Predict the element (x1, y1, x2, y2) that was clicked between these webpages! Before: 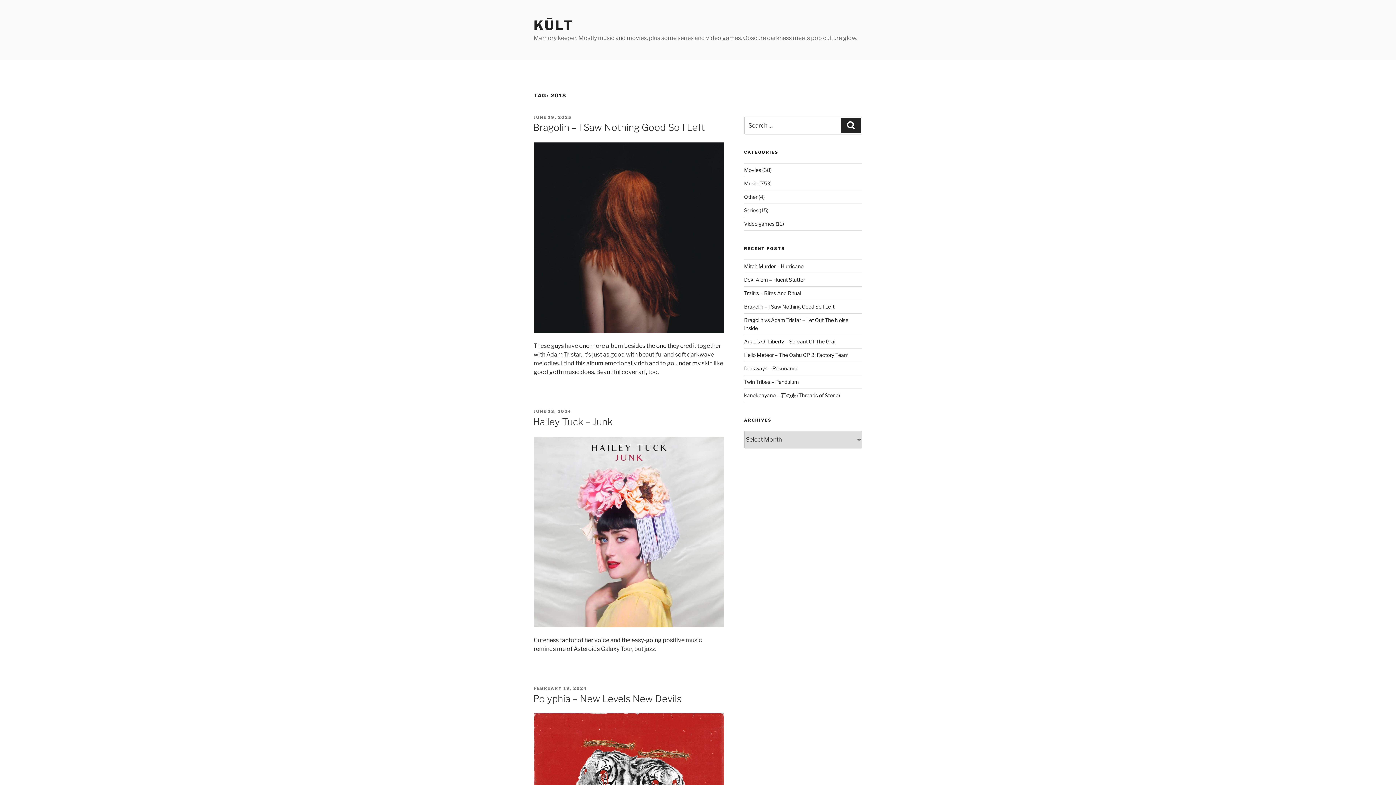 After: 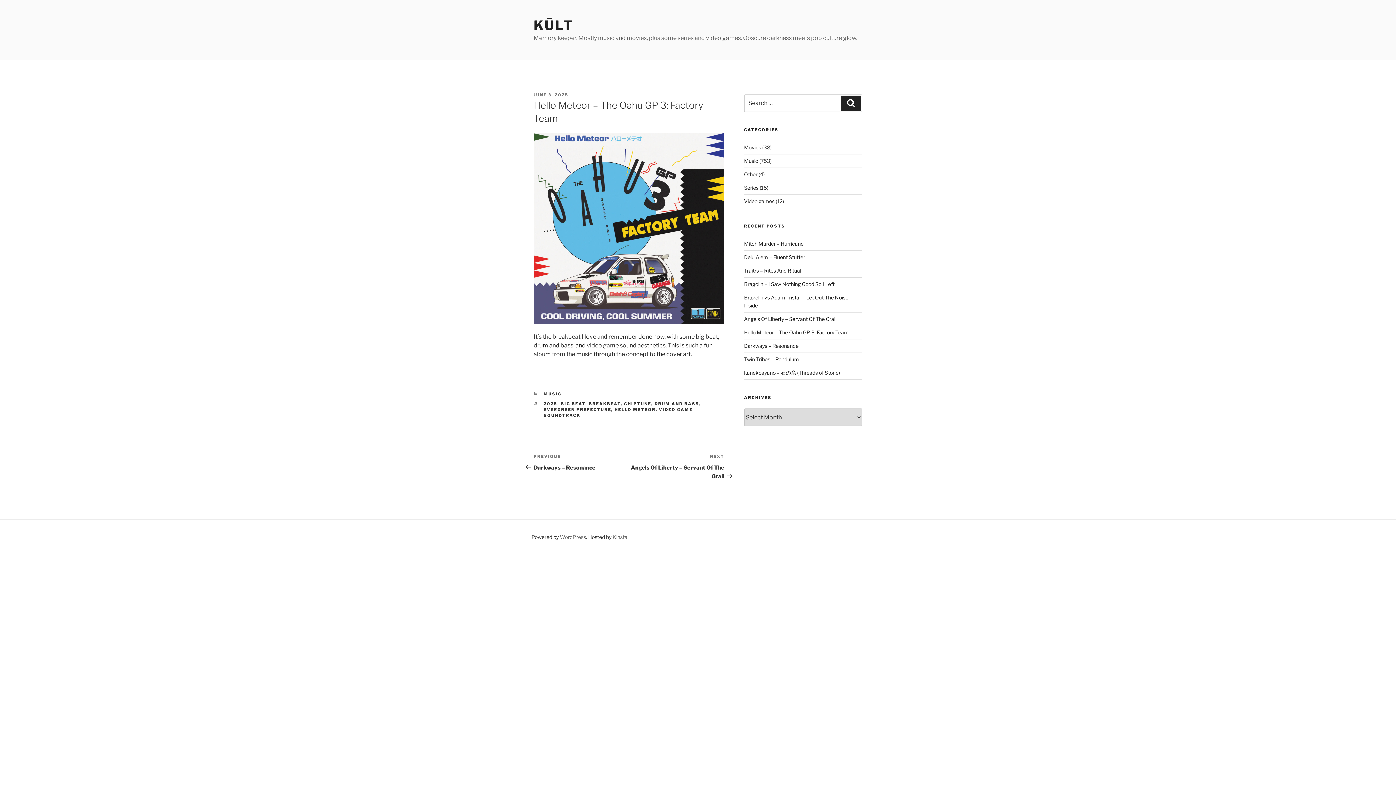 Action: label: Hello Meteor – The Oahu GP 3: Factory Team bbox: (744, 351, 848, 358)